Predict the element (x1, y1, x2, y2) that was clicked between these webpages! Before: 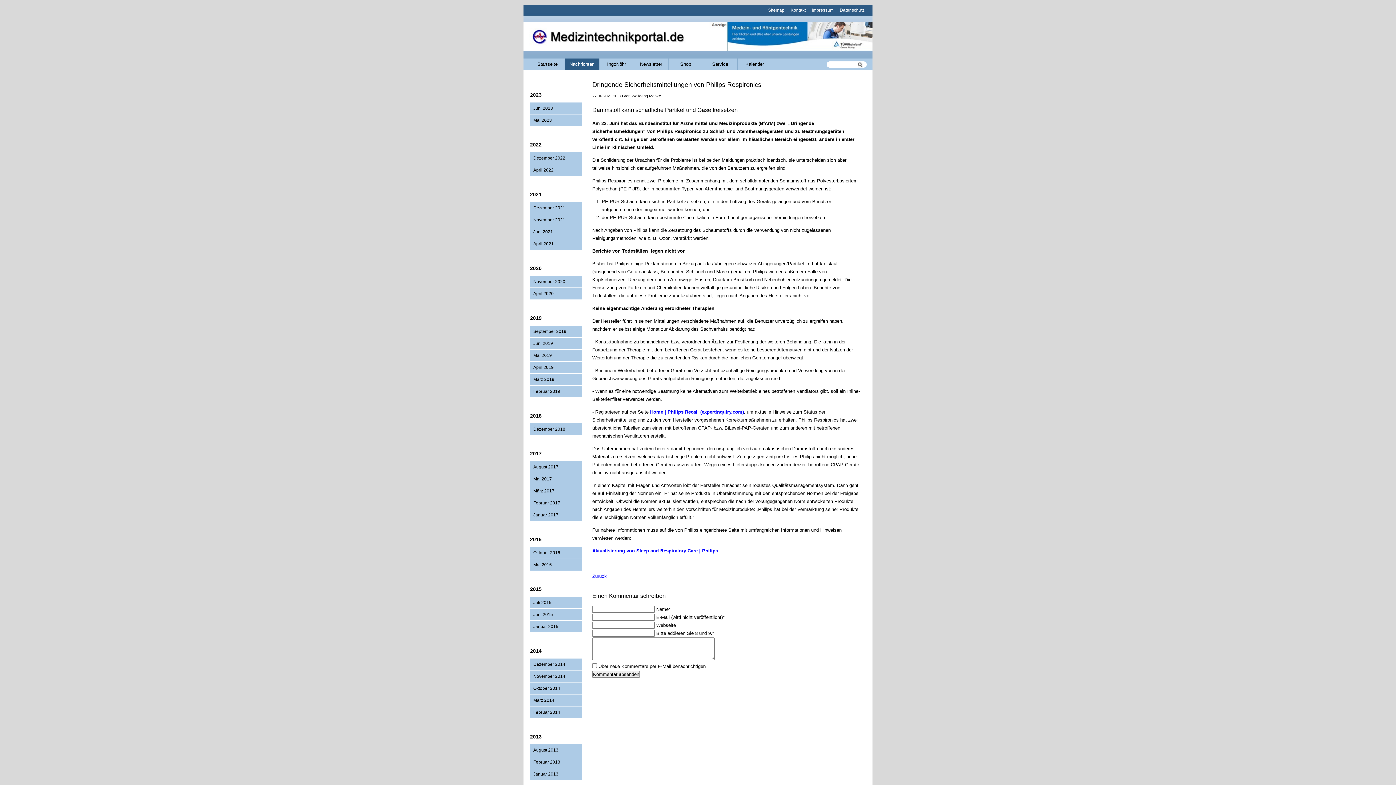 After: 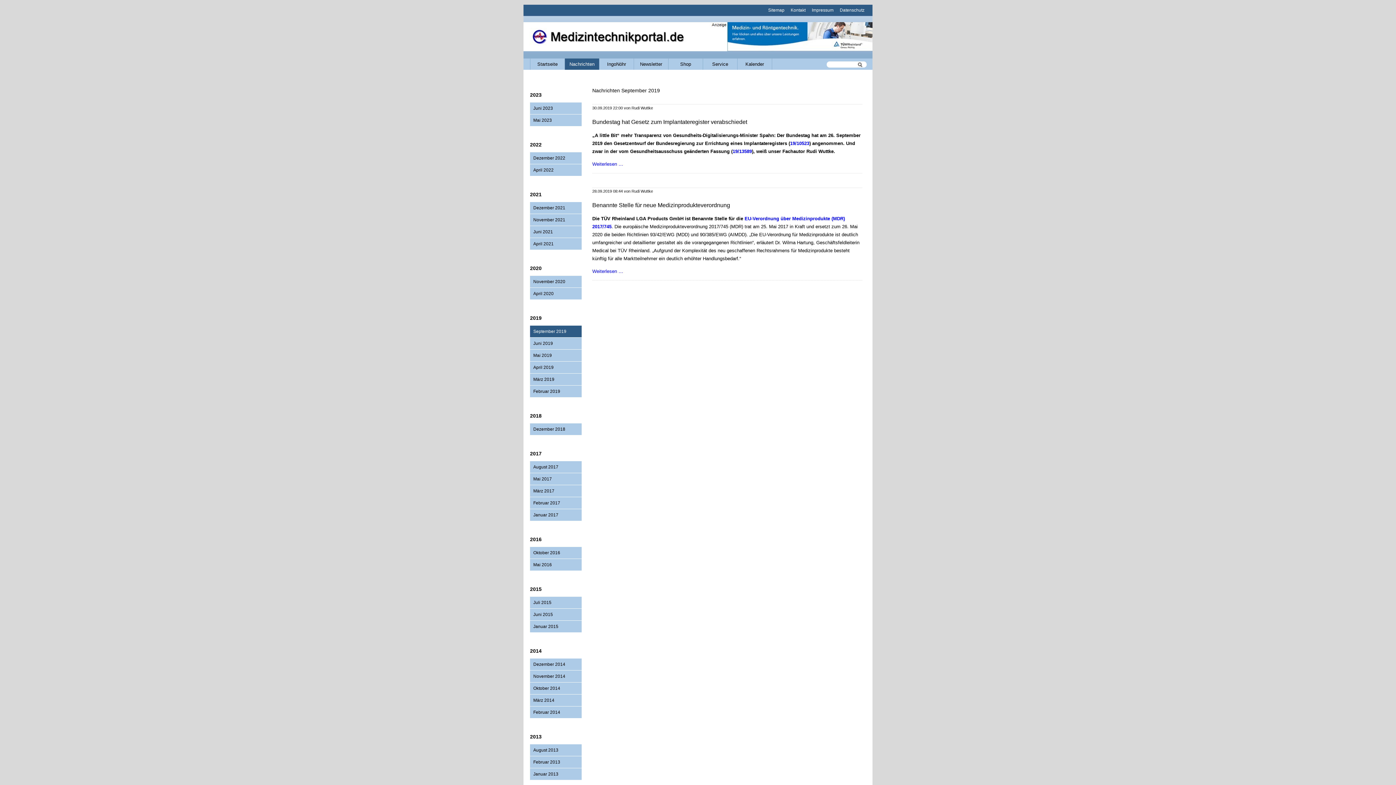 Action: label: September 2019 bbox: (530, 325, 581, 337)